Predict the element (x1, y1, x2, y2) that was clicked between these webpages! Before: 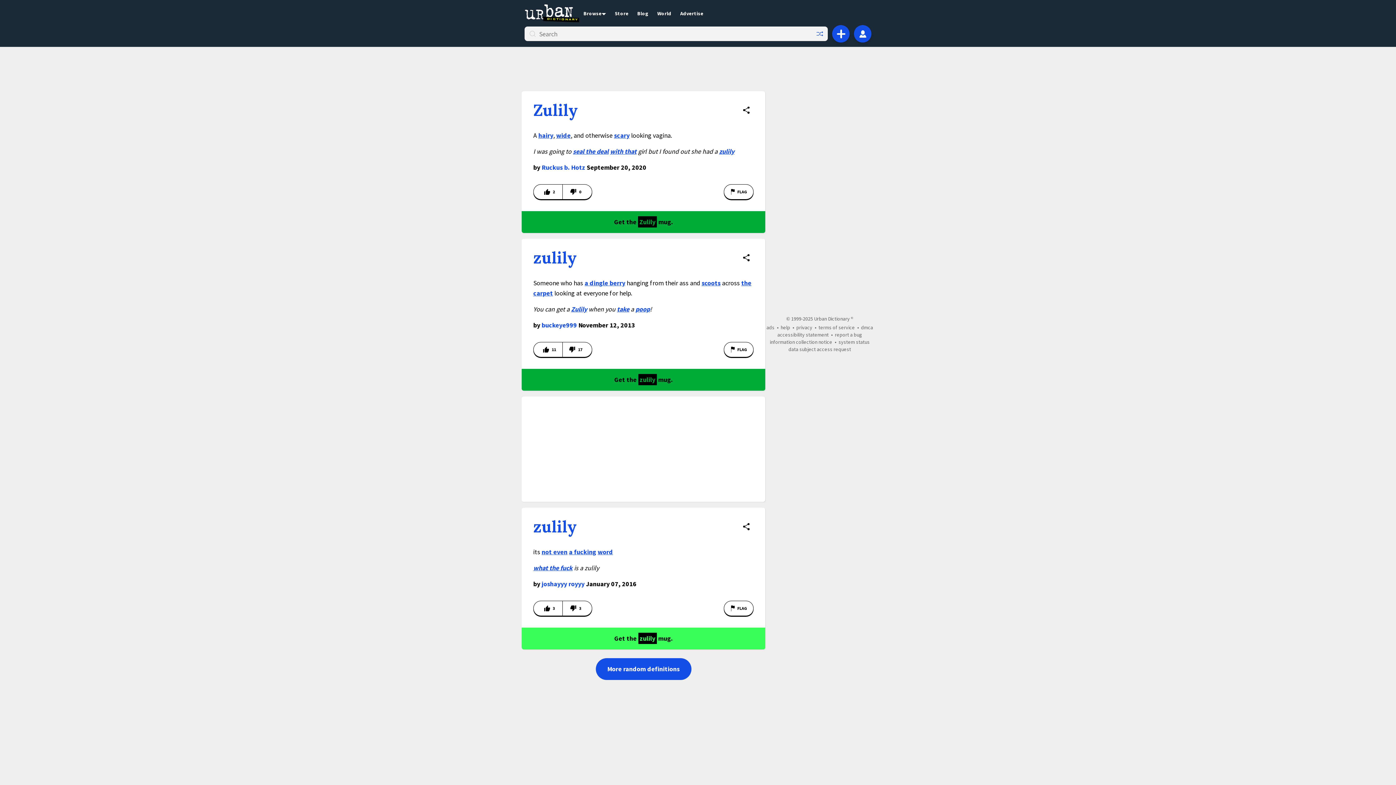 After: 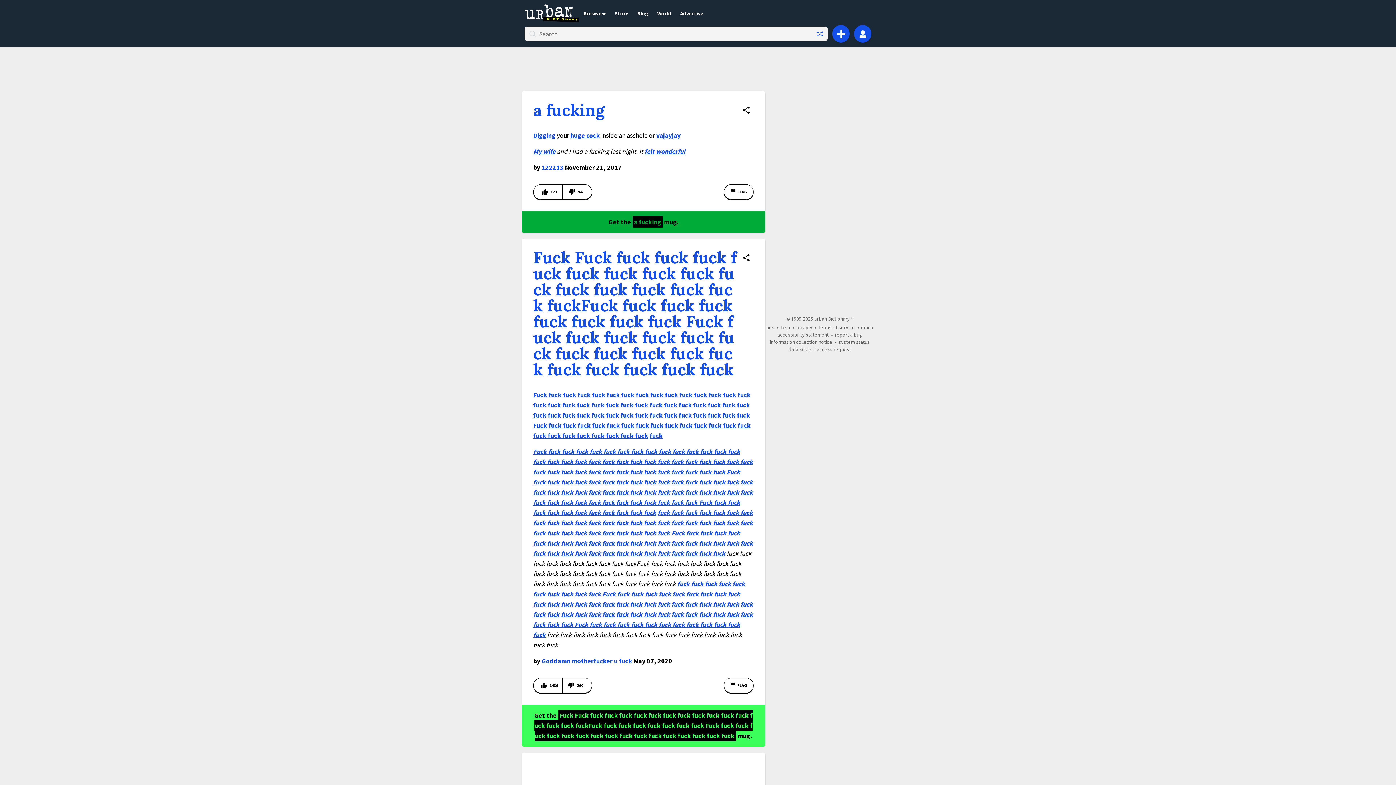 Action: label: a fucking bbox: (569, 548, 596, 556)